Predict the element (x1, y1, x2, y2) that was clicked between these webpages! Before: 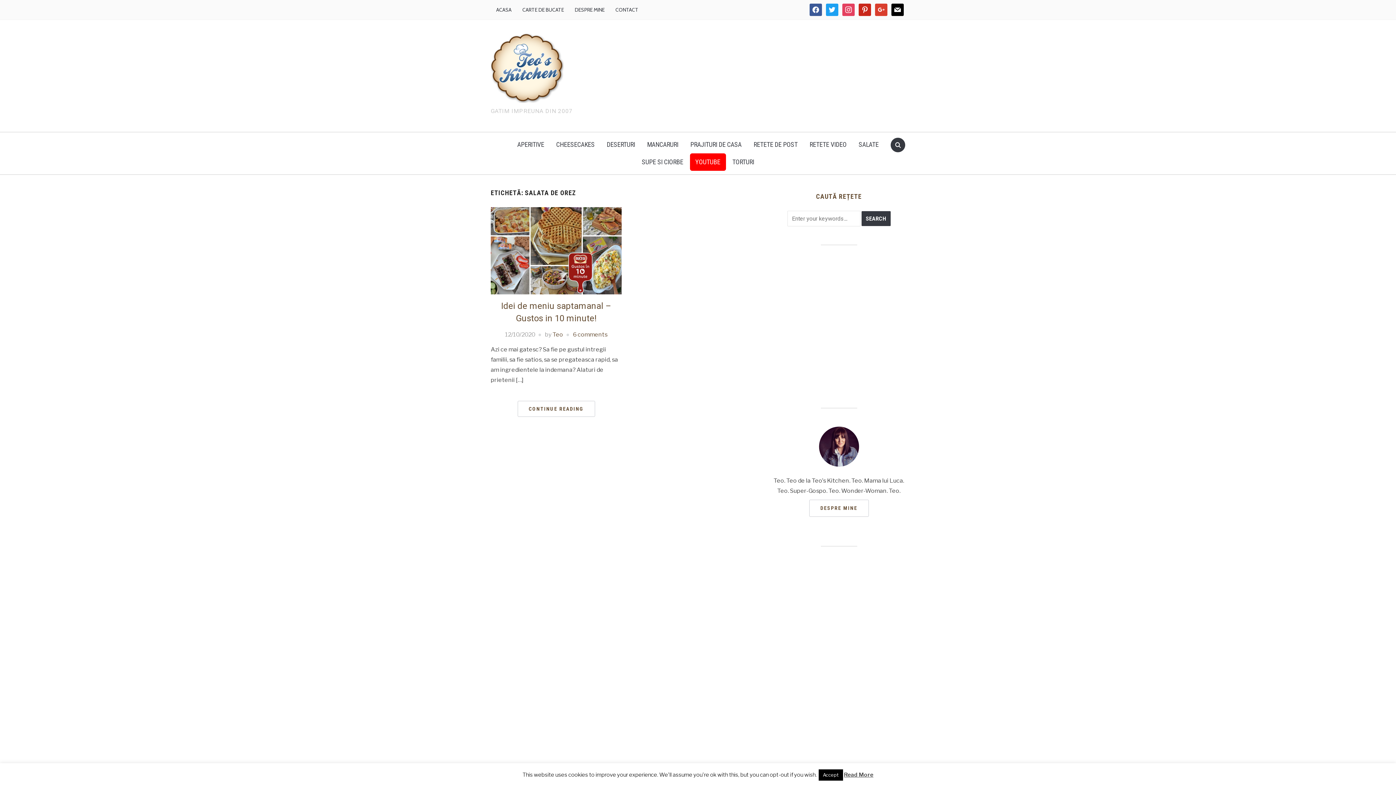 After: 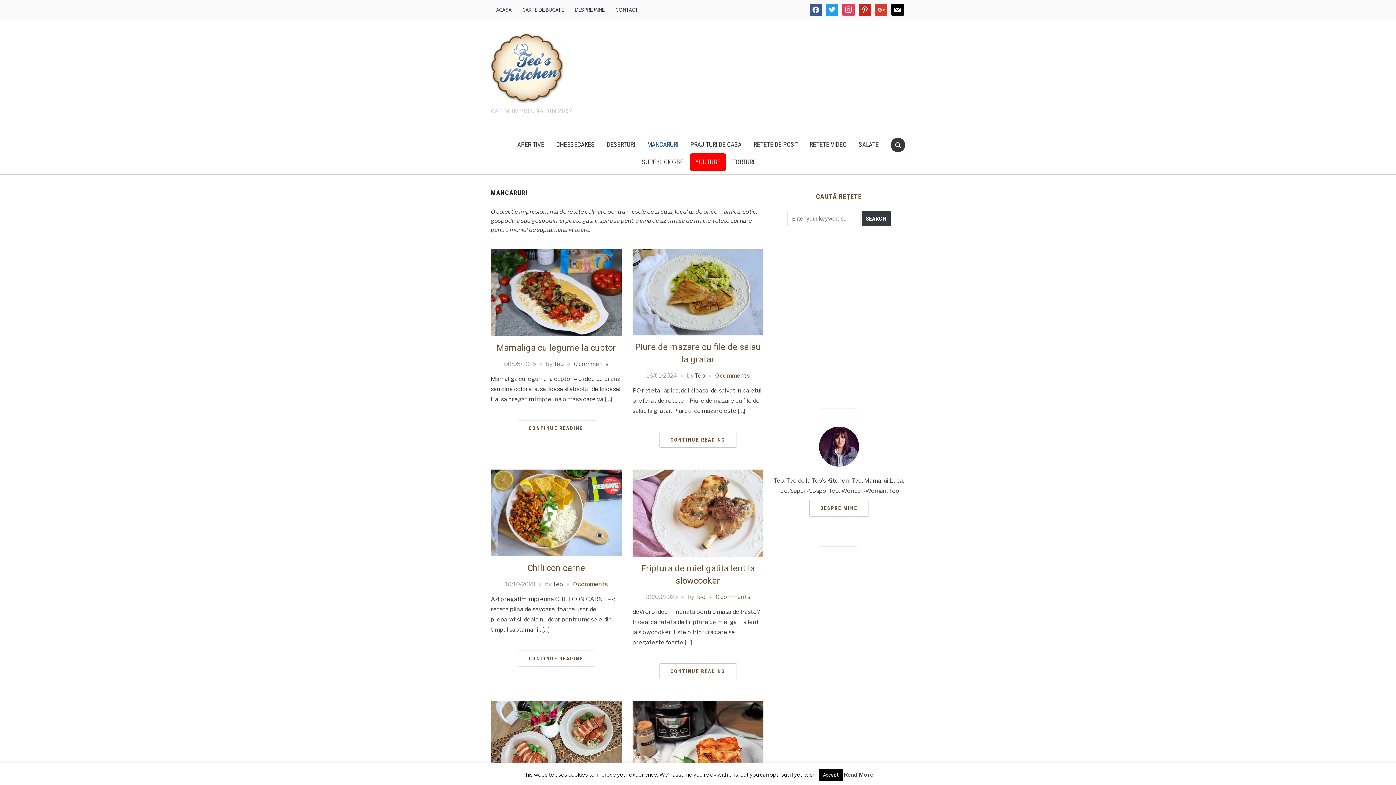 Action: label: MANCARURI bbox: (641, 136, 684, 153)